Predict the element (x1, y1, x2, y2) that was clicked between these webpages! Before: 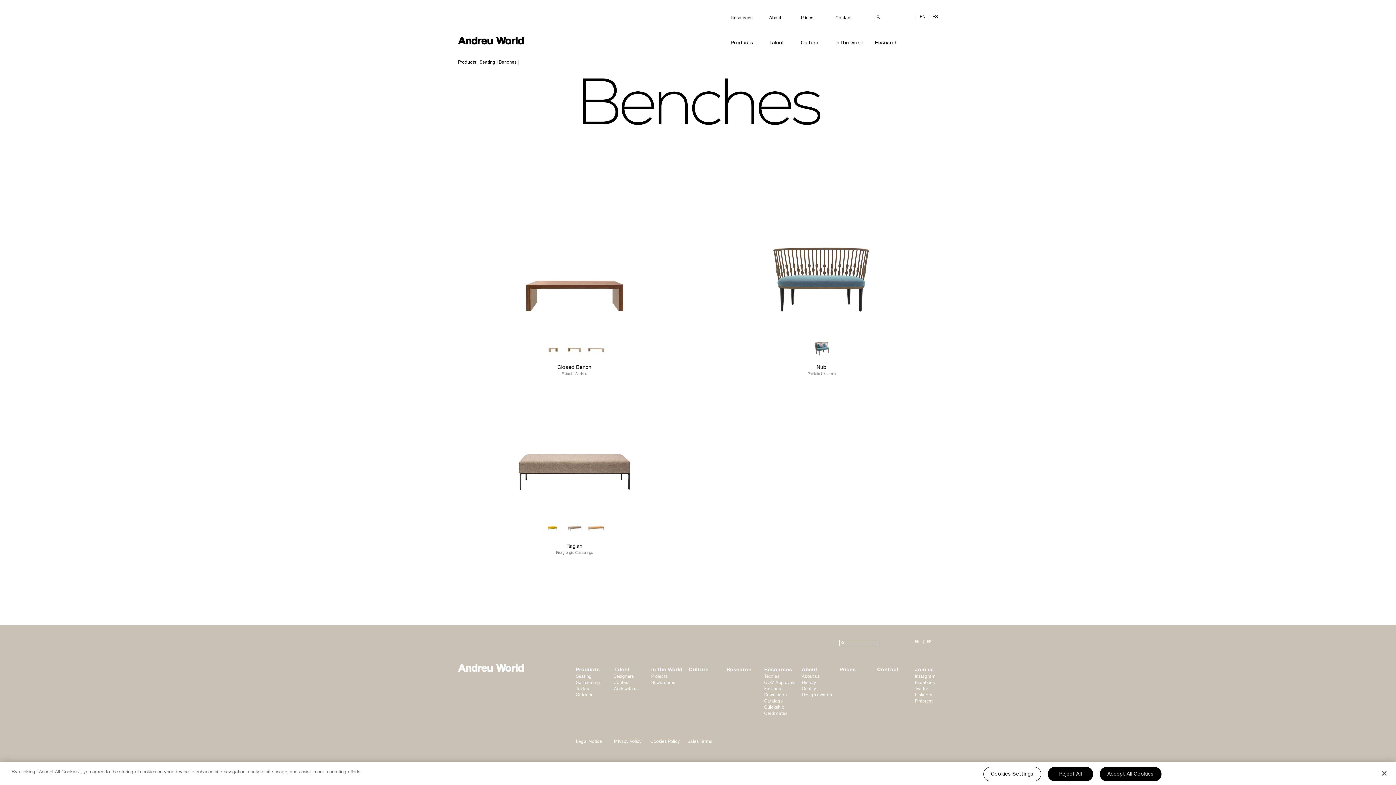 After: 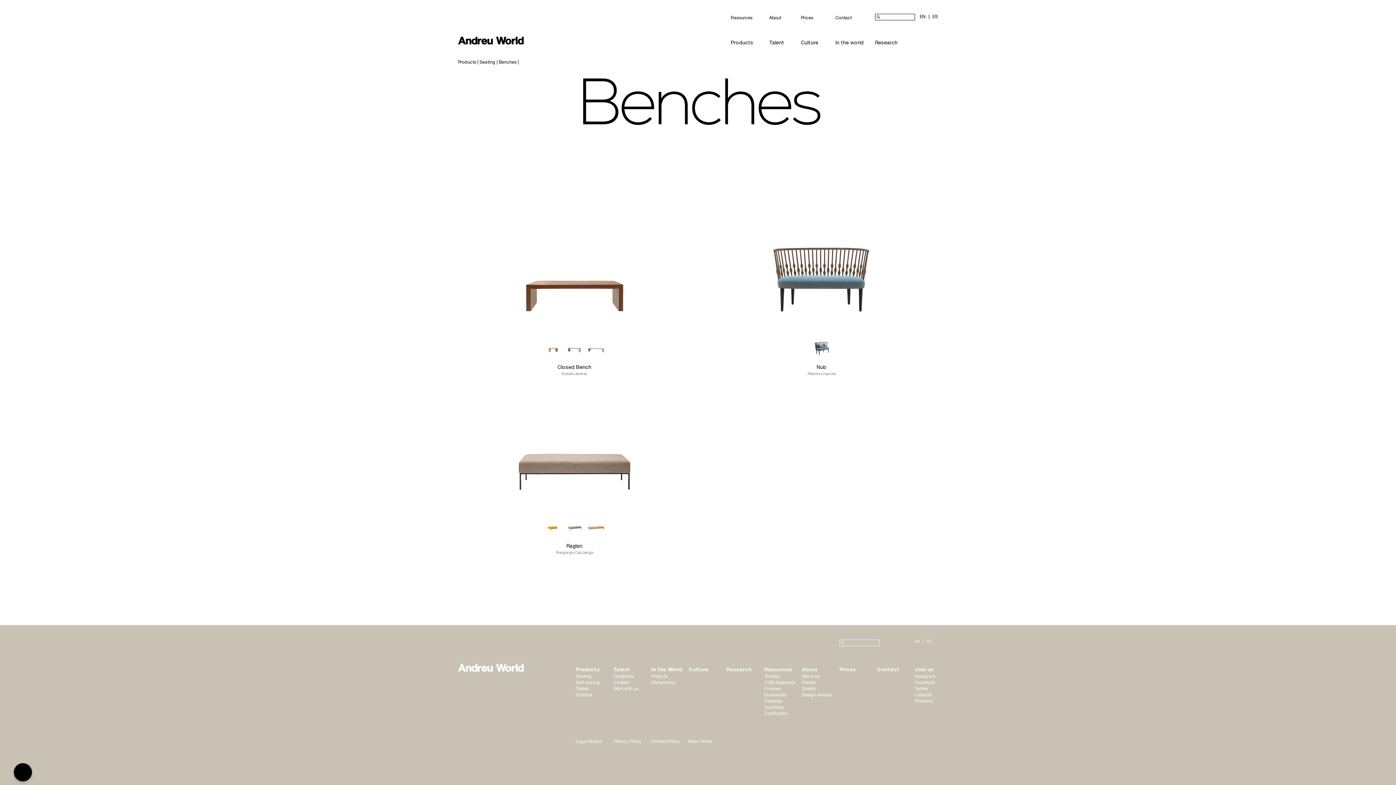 Action: bbox: (1048, 767, 1093, 781) label: Reject All